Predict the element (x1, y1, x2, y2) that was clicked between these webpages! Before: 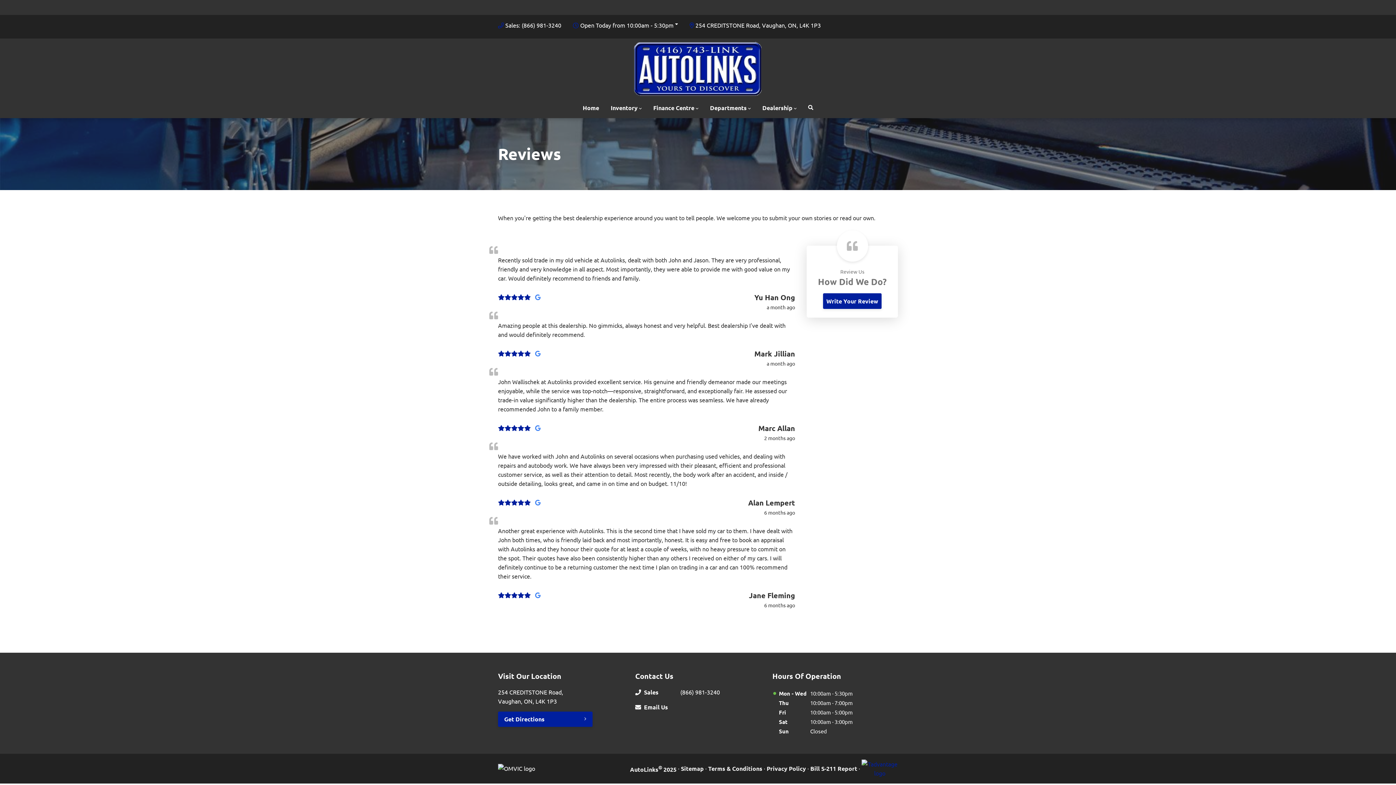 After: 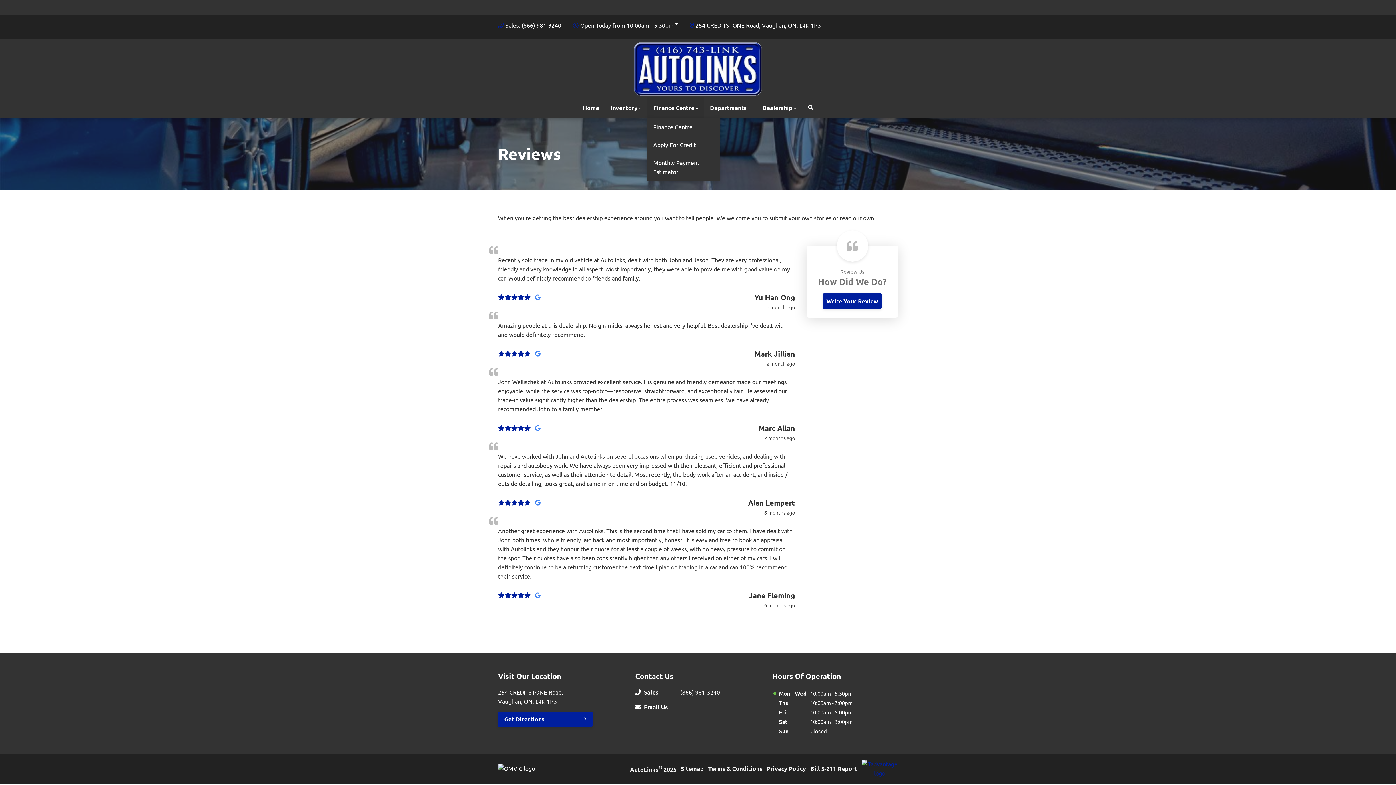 Action: bbox: (647, 97, 704, 118) label: Finance Centre